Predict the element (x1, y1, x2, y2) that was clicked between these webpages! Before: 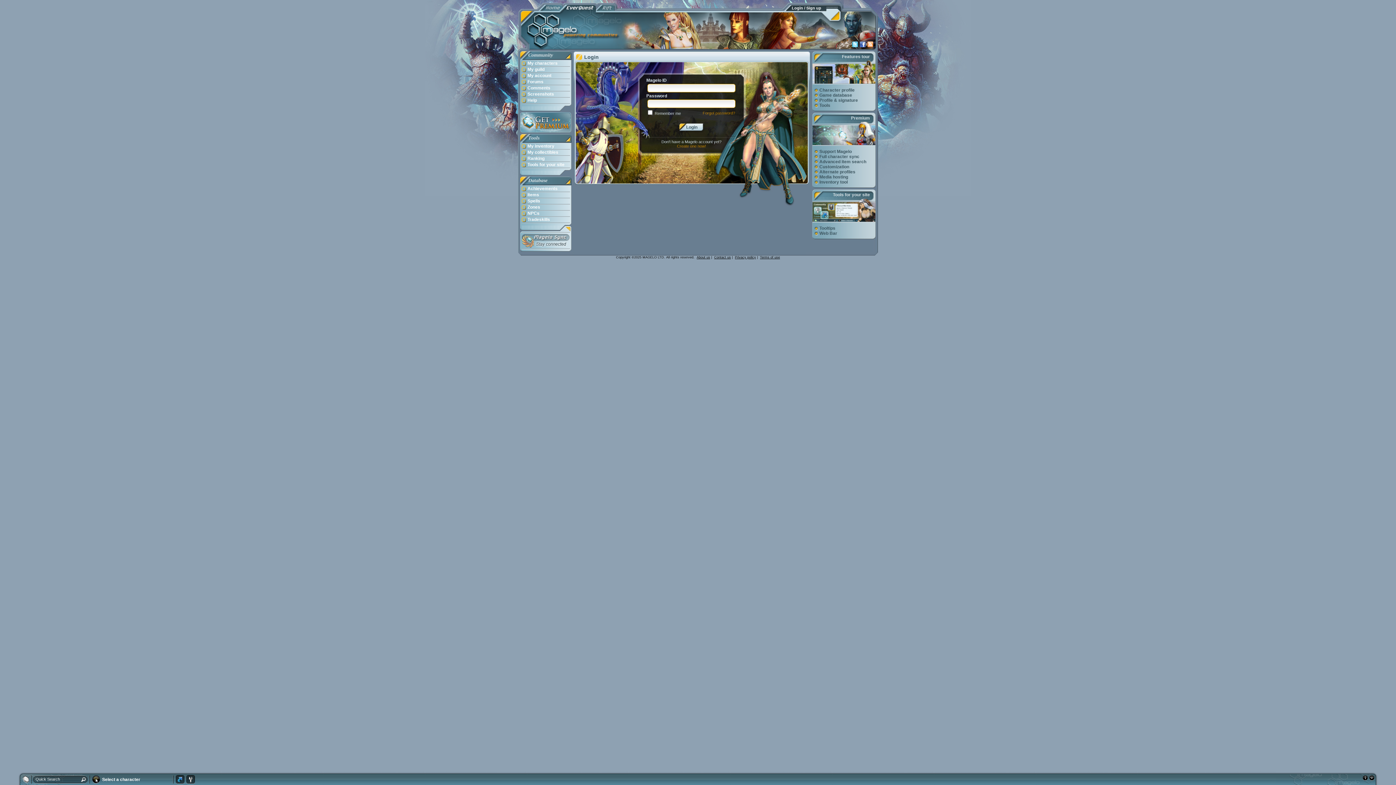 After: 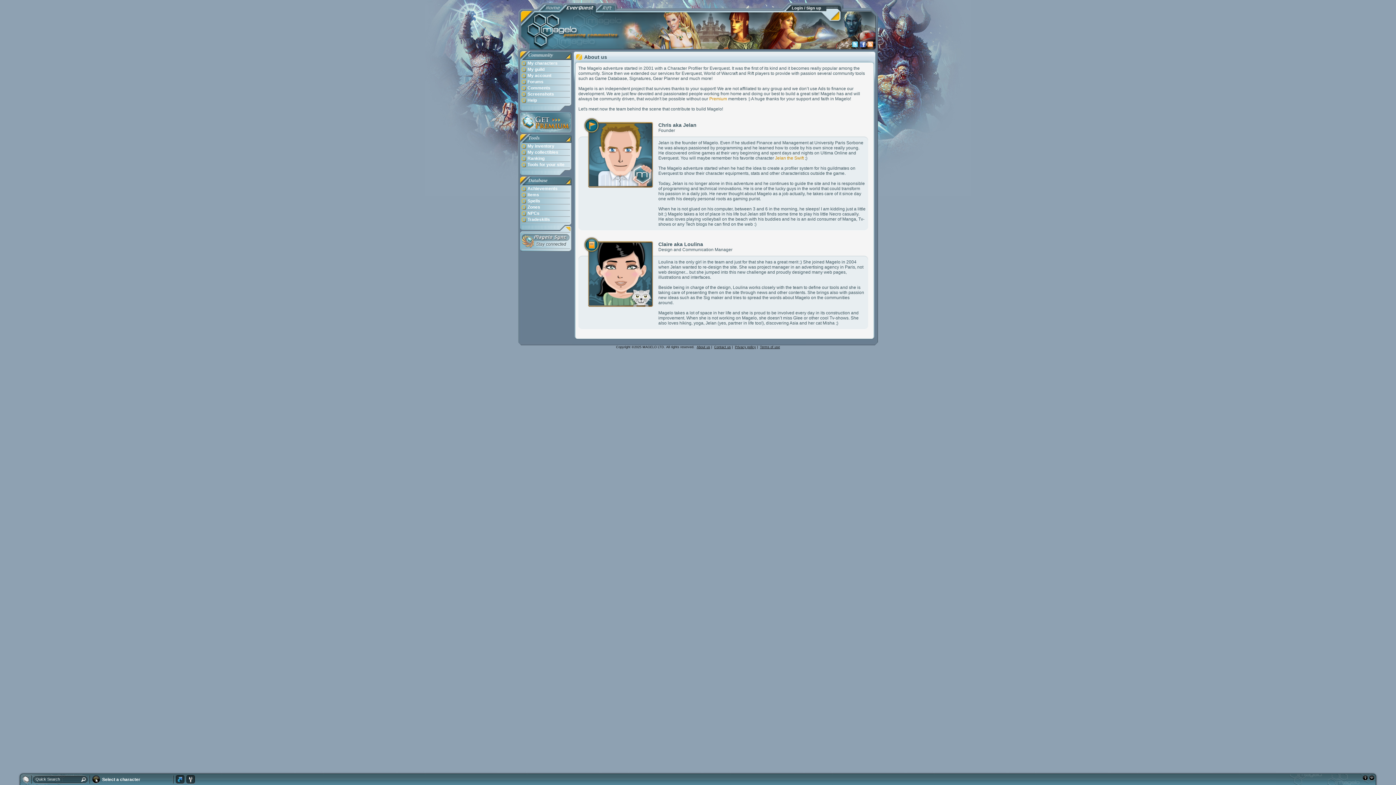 Action: label: About us bbox: (696, 255, 710, 259)